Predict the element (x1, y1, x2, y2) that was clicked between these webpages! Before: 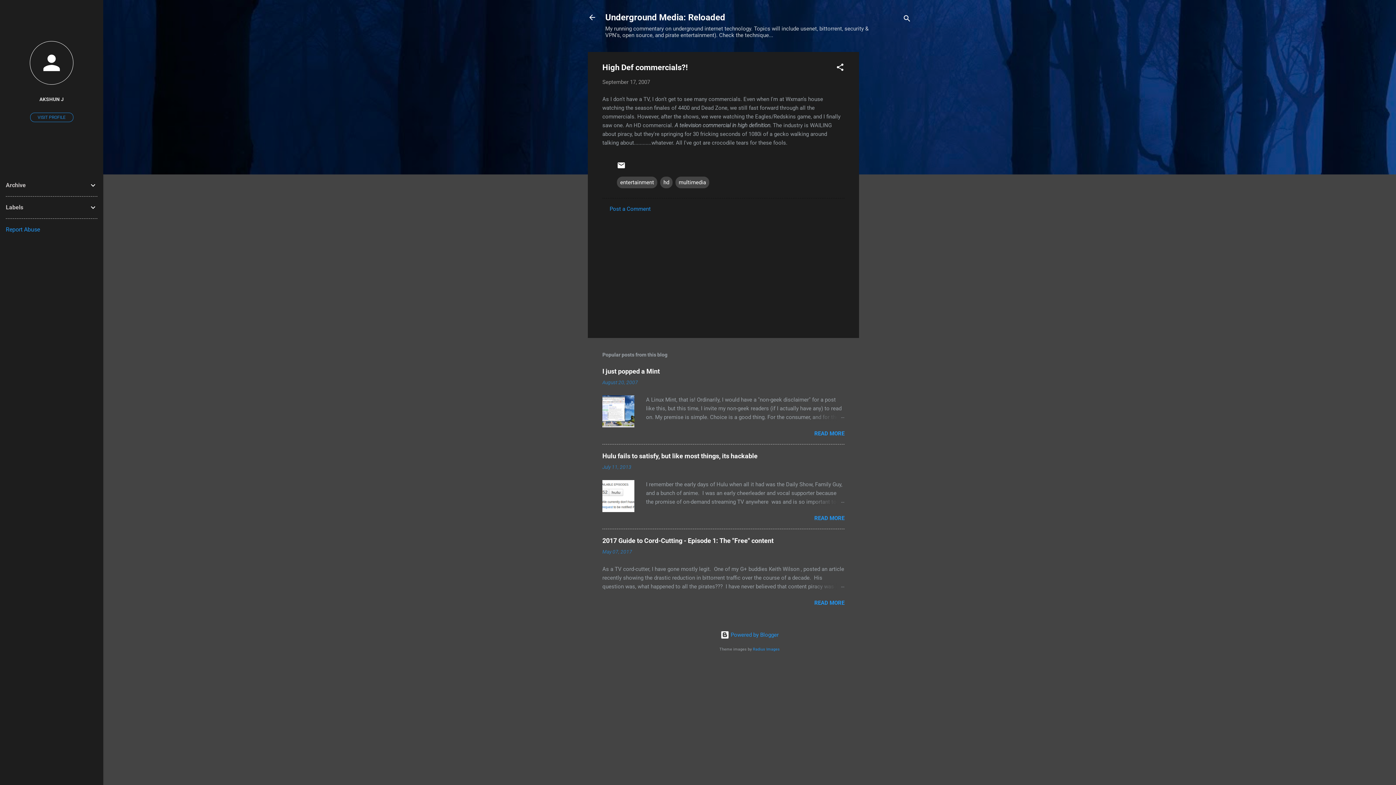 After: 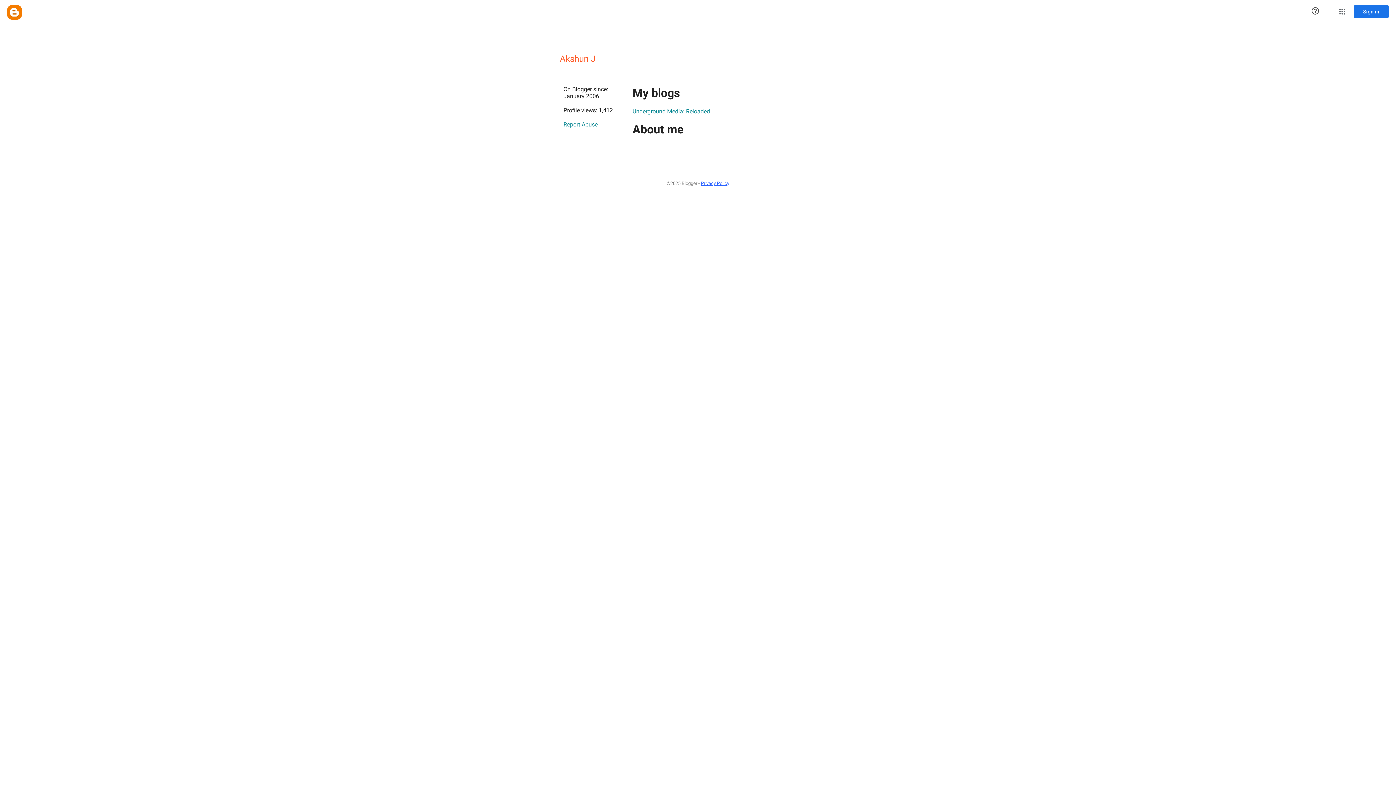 Action: bbox: (0, 40, 103, 86)